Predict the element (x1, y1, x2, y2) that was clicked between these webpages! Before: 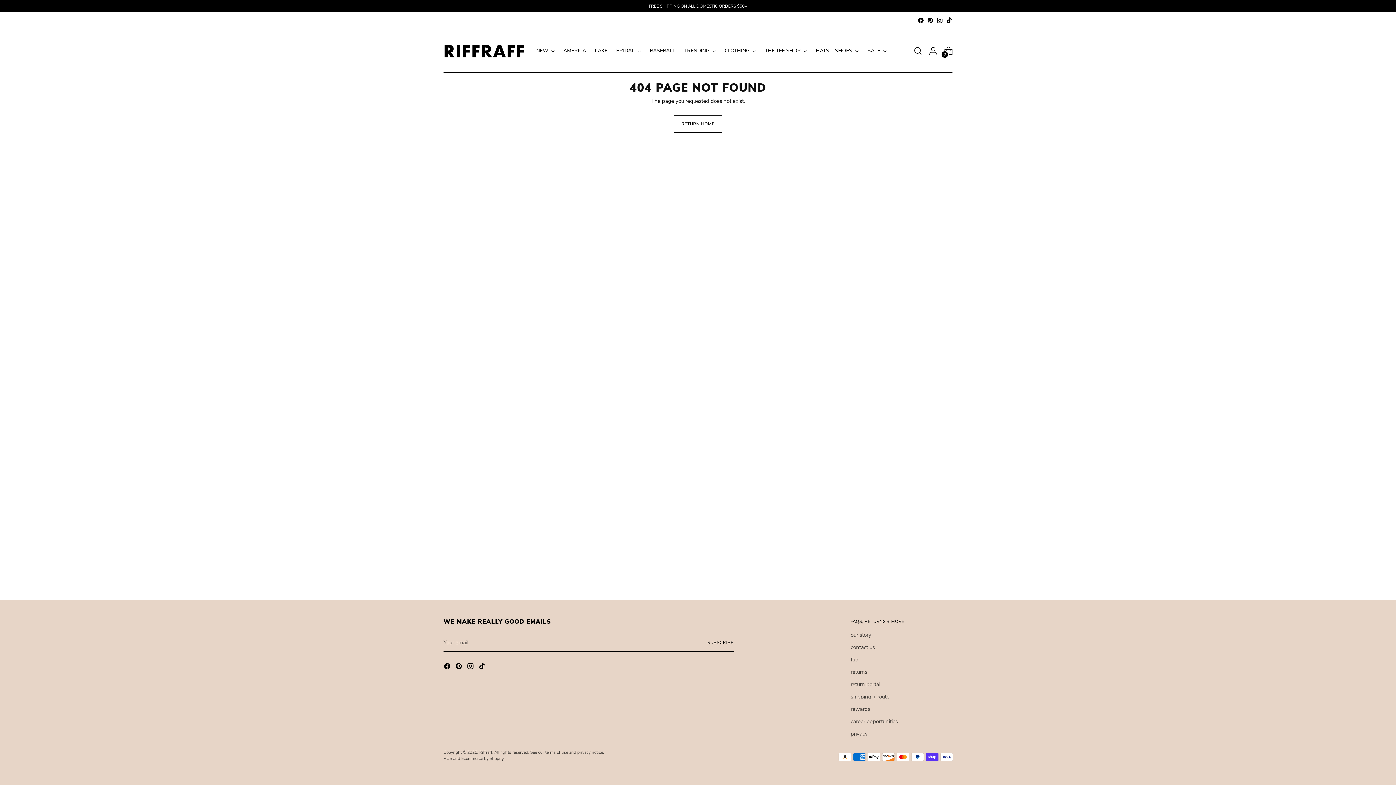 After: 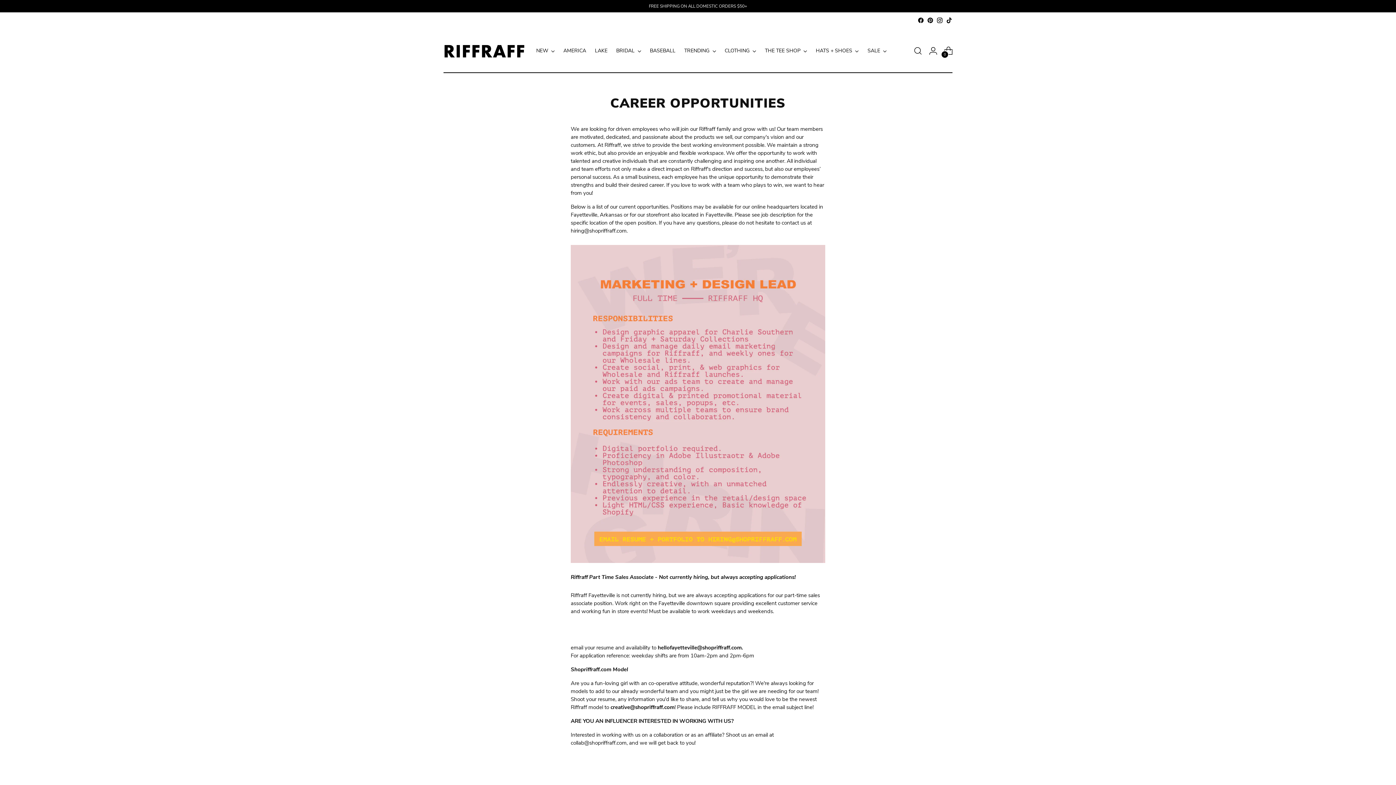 Action: bbox: (850, 718, 898, 725) label: career opportunities